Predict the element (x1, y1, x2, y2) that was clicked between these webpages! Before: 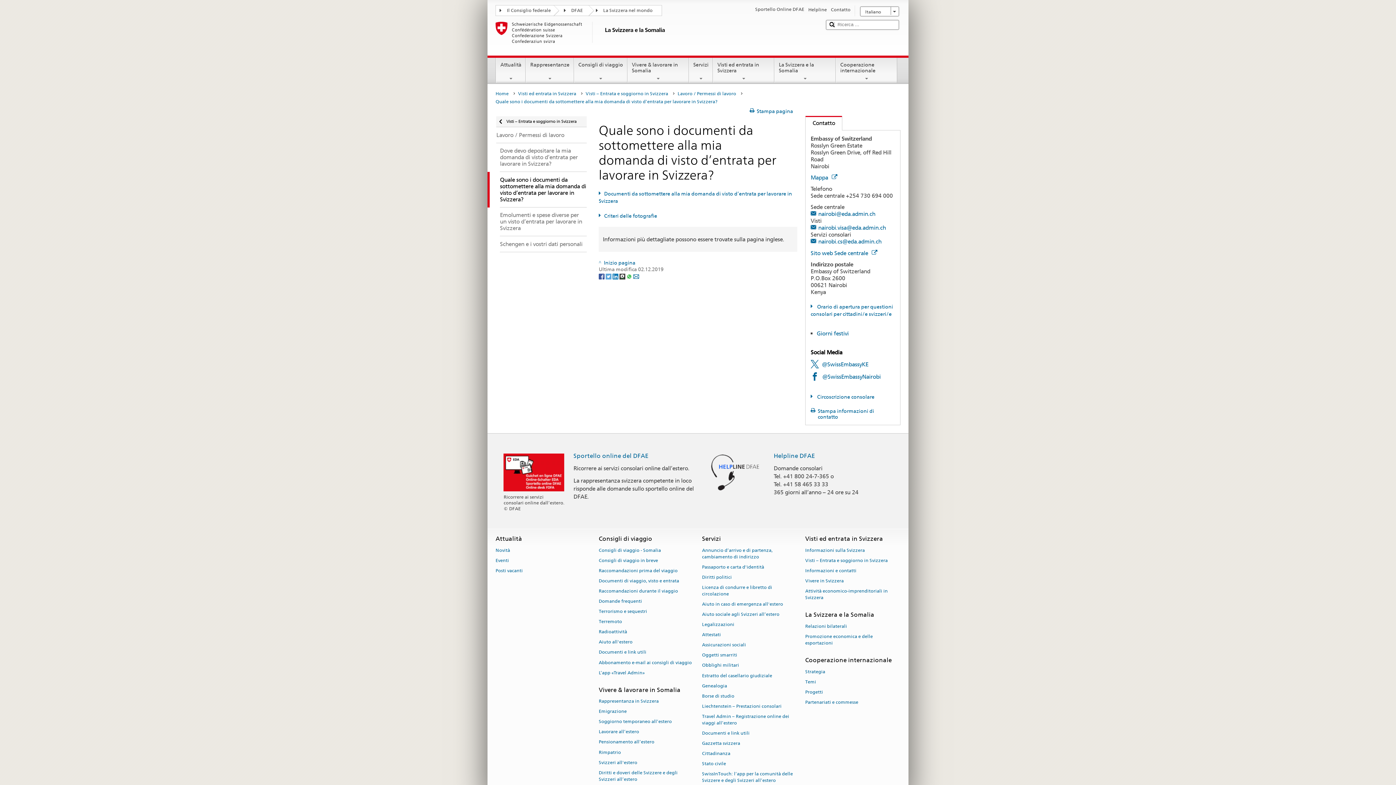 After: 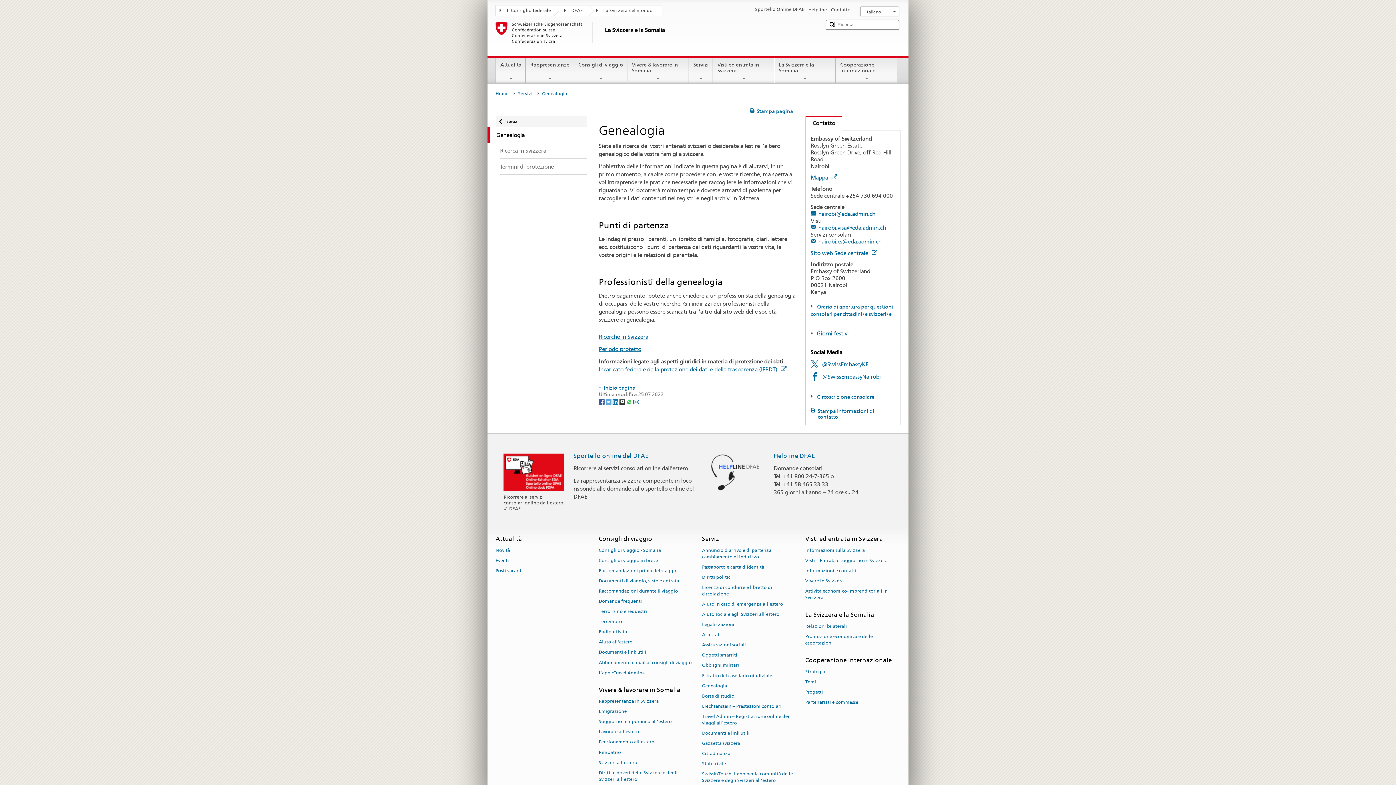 Action: bbox: (702, 680, 727, 690) label: Genealogia